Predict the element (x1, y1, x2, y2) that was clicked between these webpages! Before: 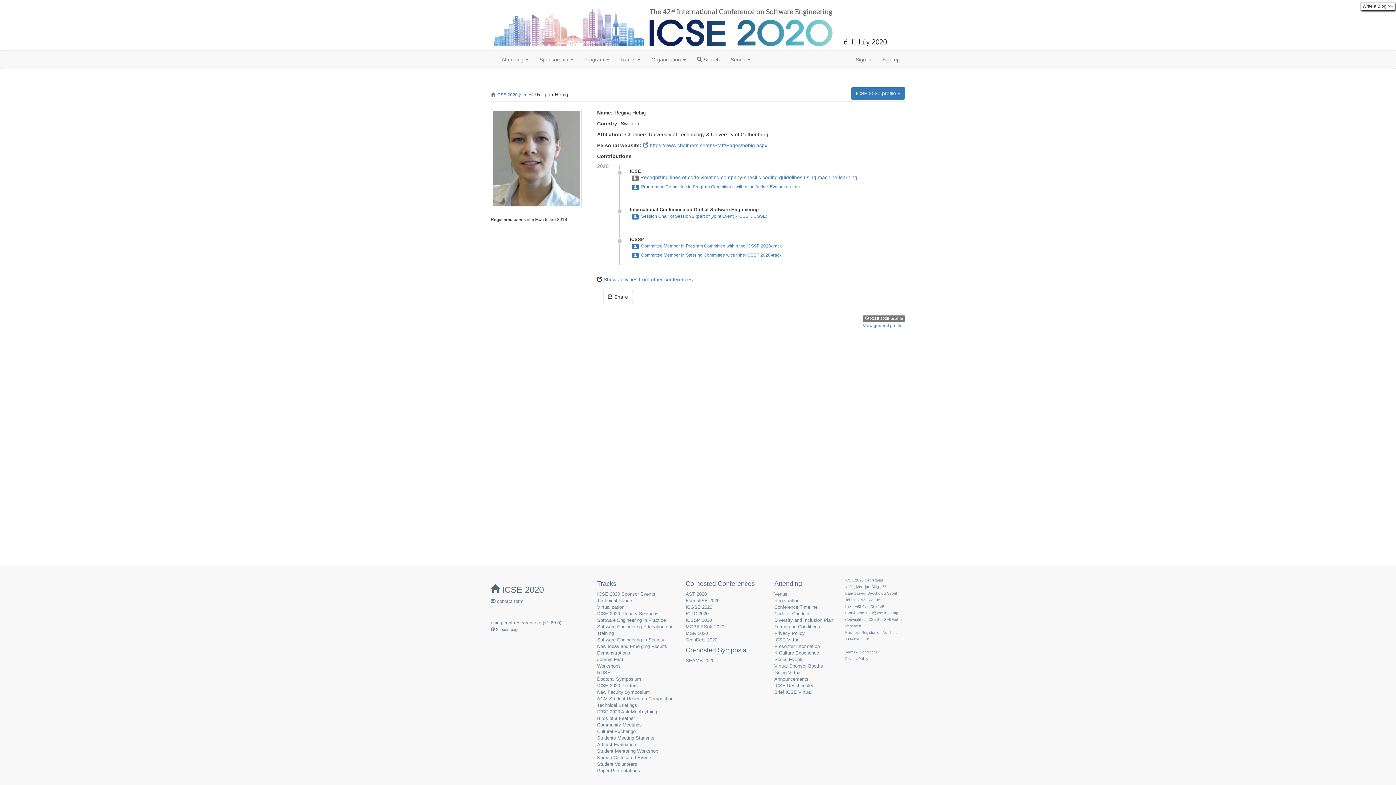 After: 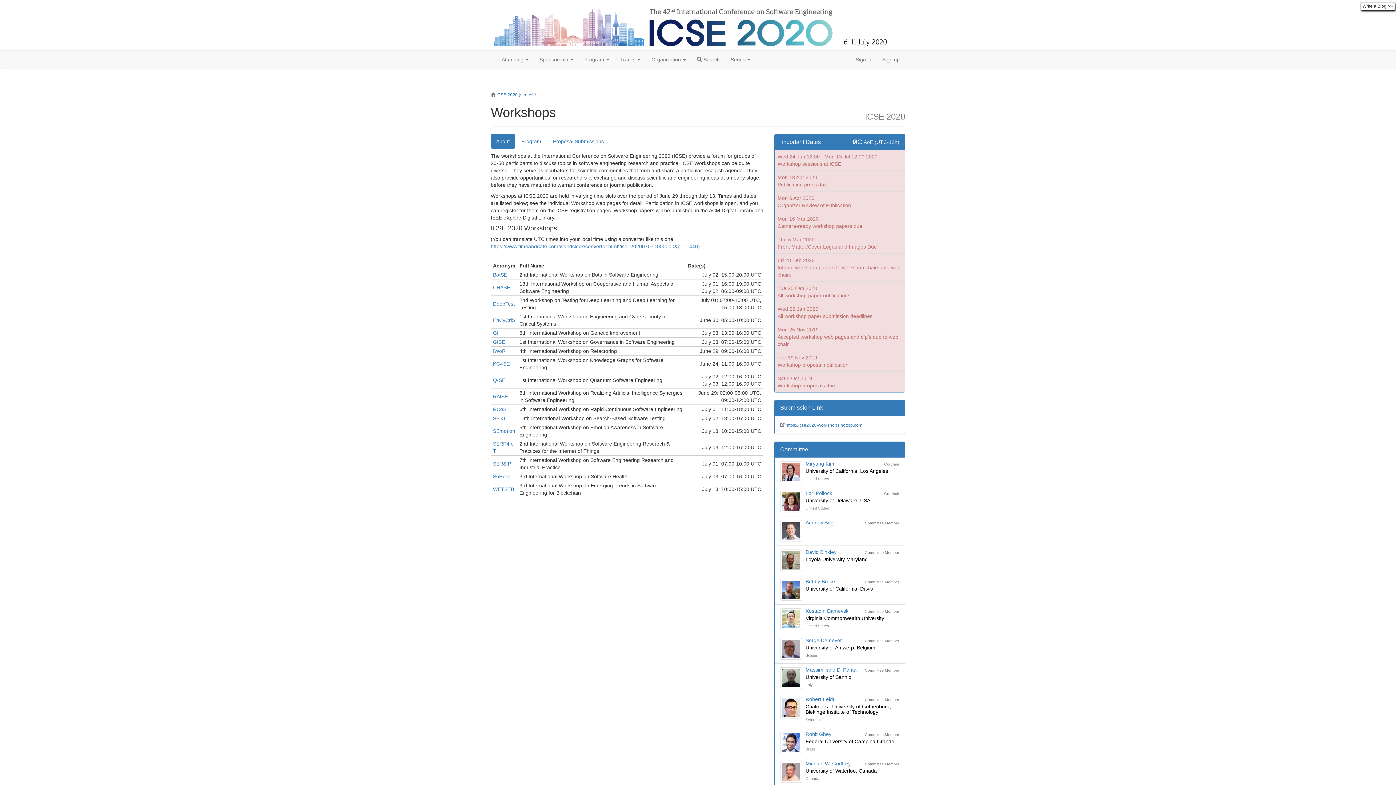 Action: bbox: (597, 663, 620, 669) label: Workshops